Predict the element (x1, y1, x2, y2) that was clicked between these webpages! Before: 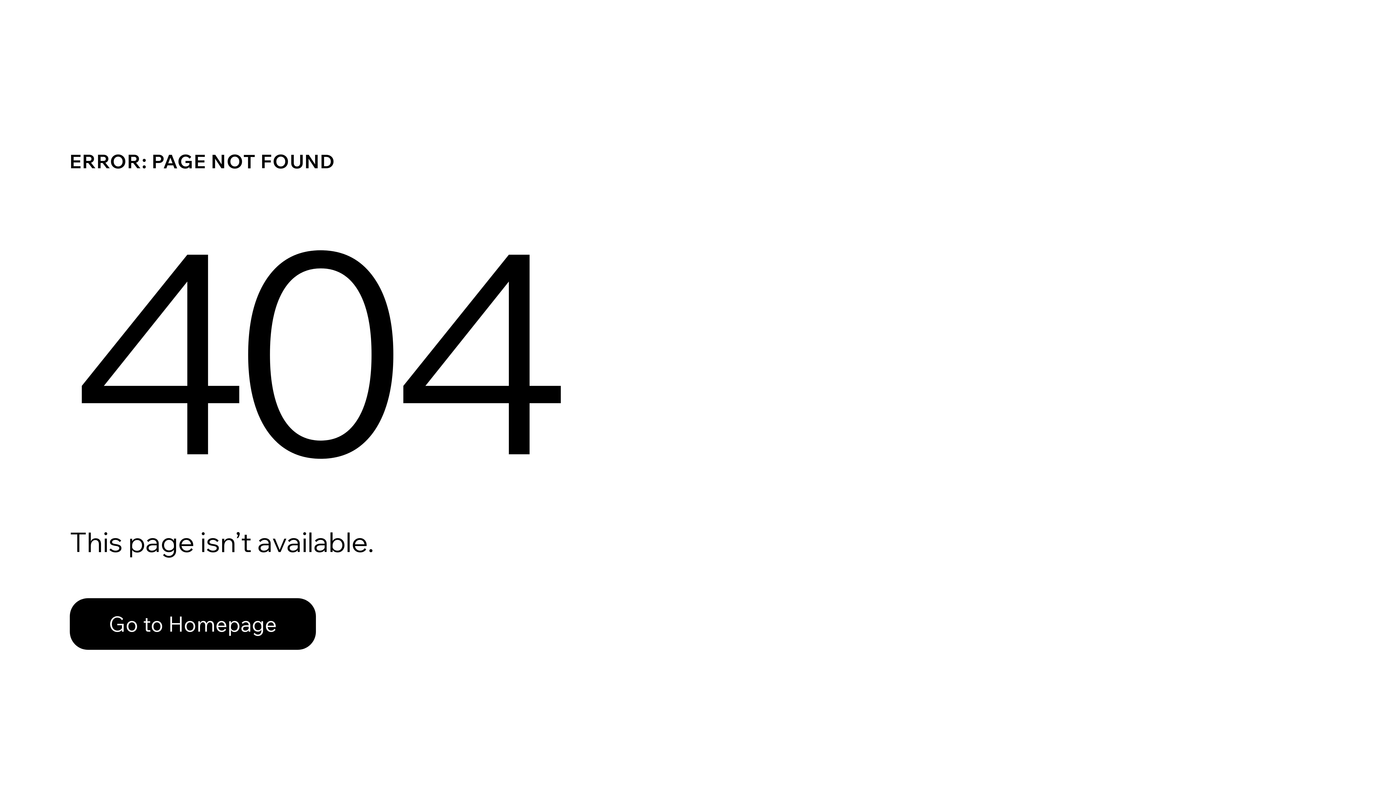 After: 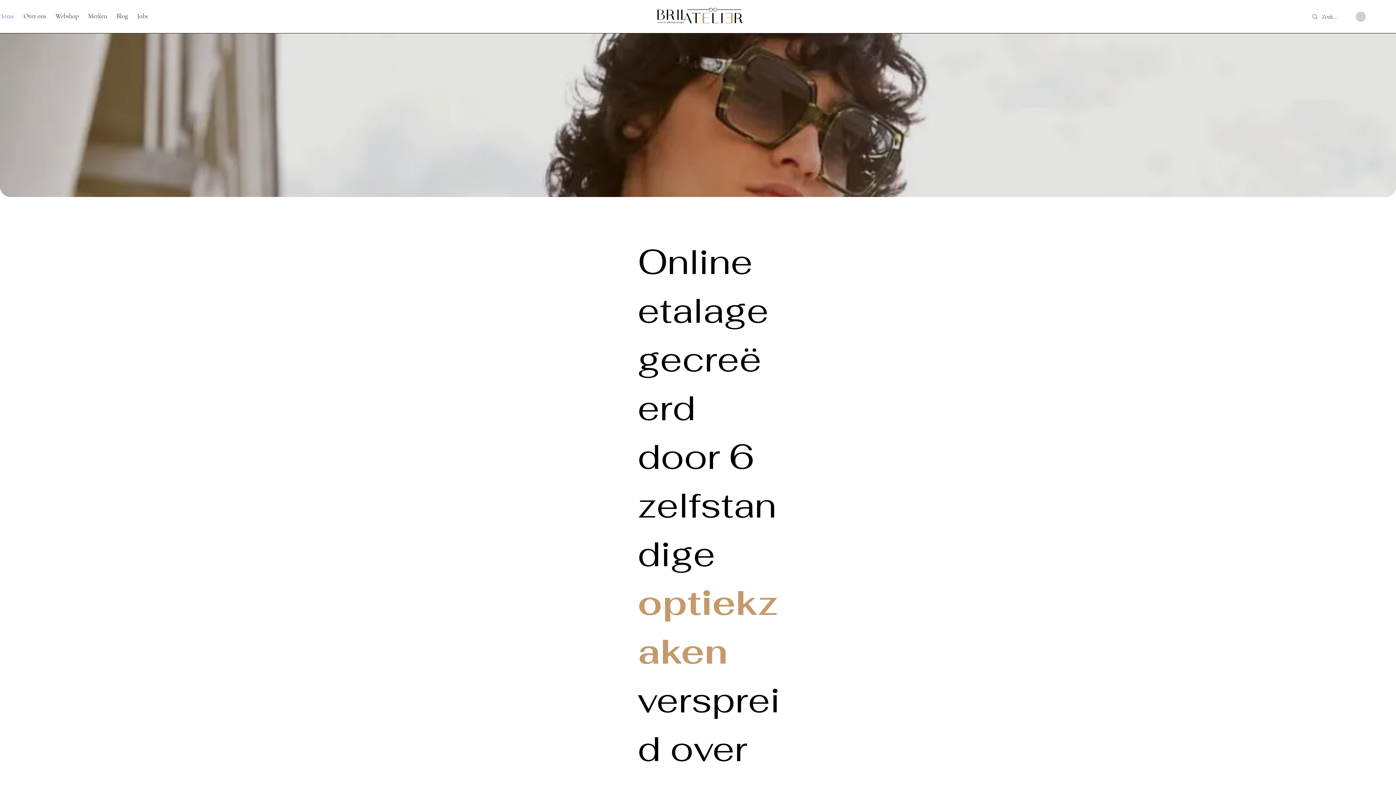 Action: bbox: (69, 598, 316, 650) label: Go to Homepage